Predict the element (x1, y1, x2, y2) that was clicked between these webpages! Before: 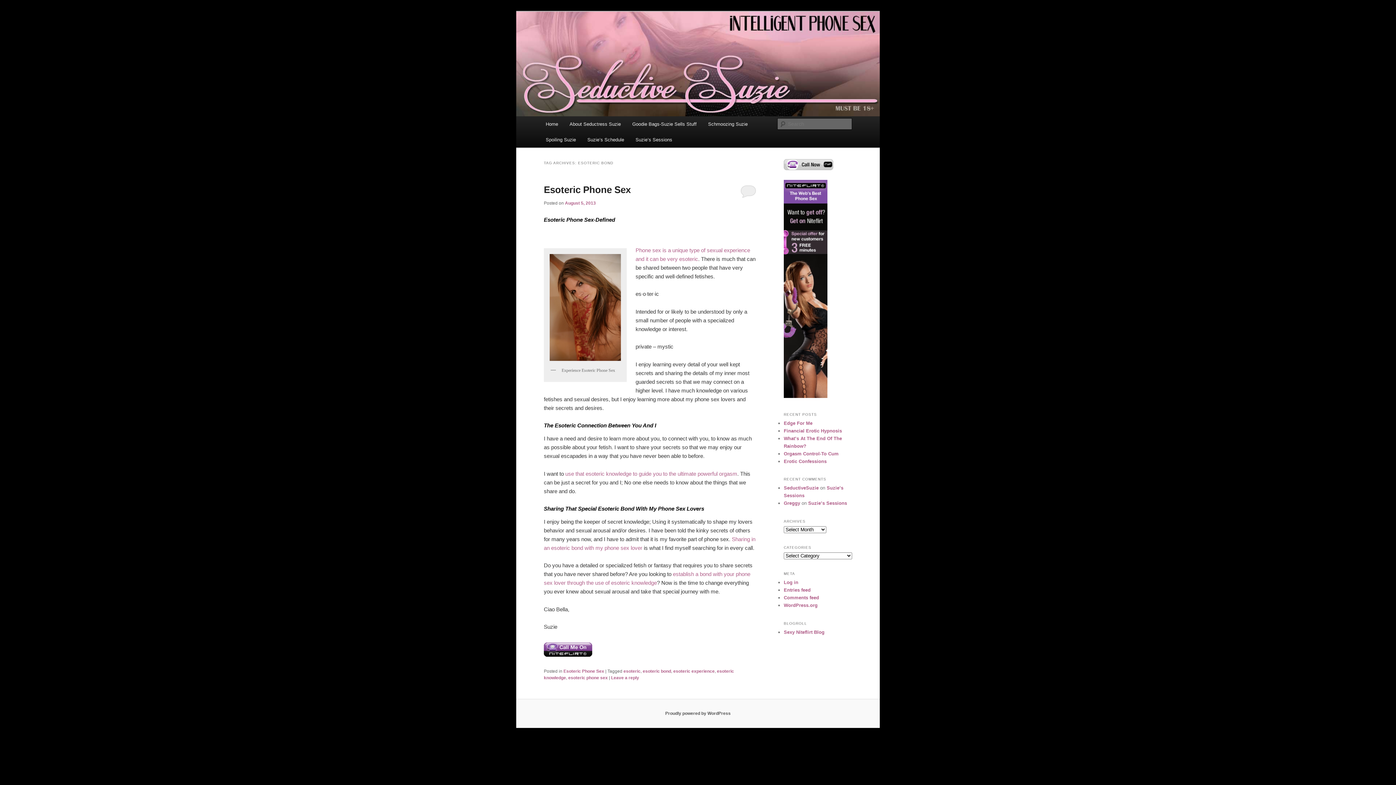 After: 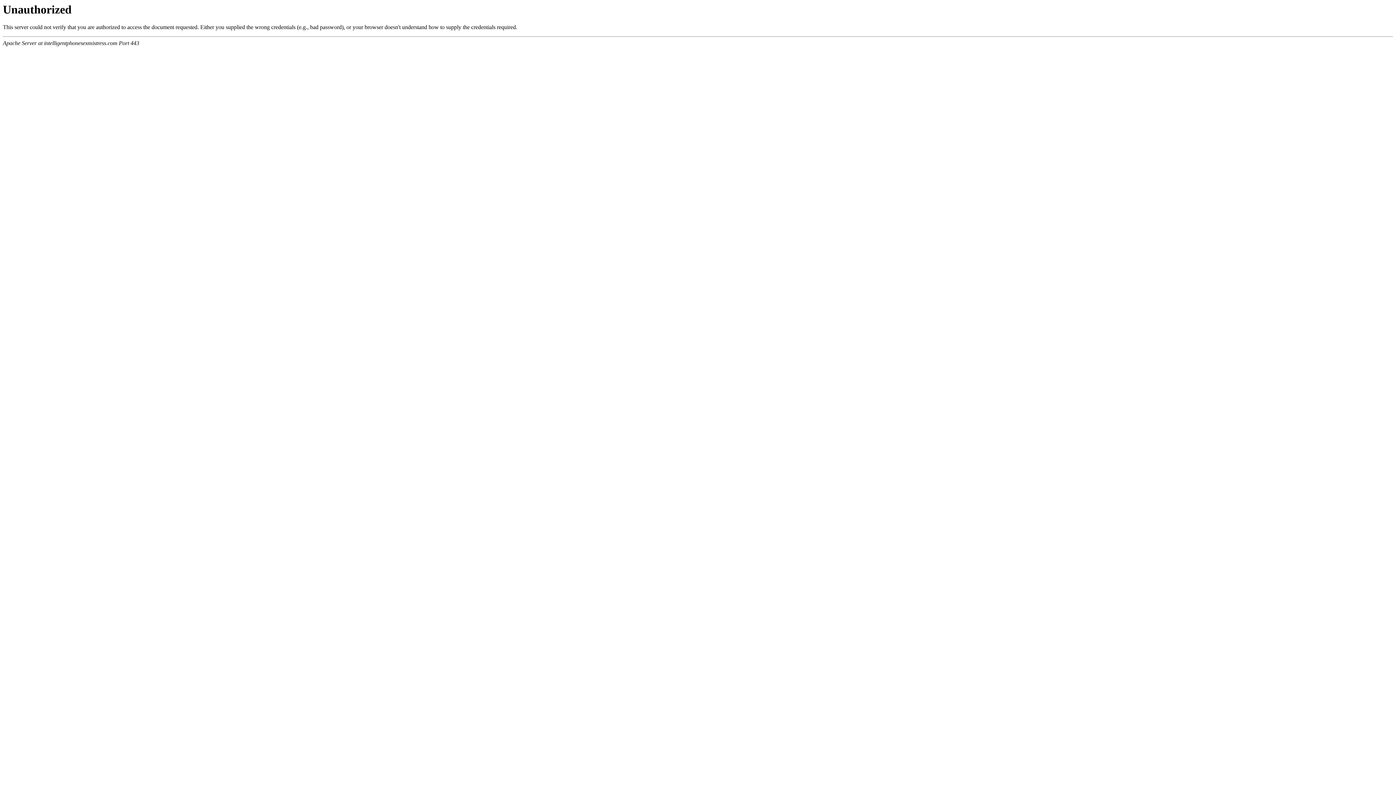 Action: label: Log in bbox: (784, 580, 798, 585)